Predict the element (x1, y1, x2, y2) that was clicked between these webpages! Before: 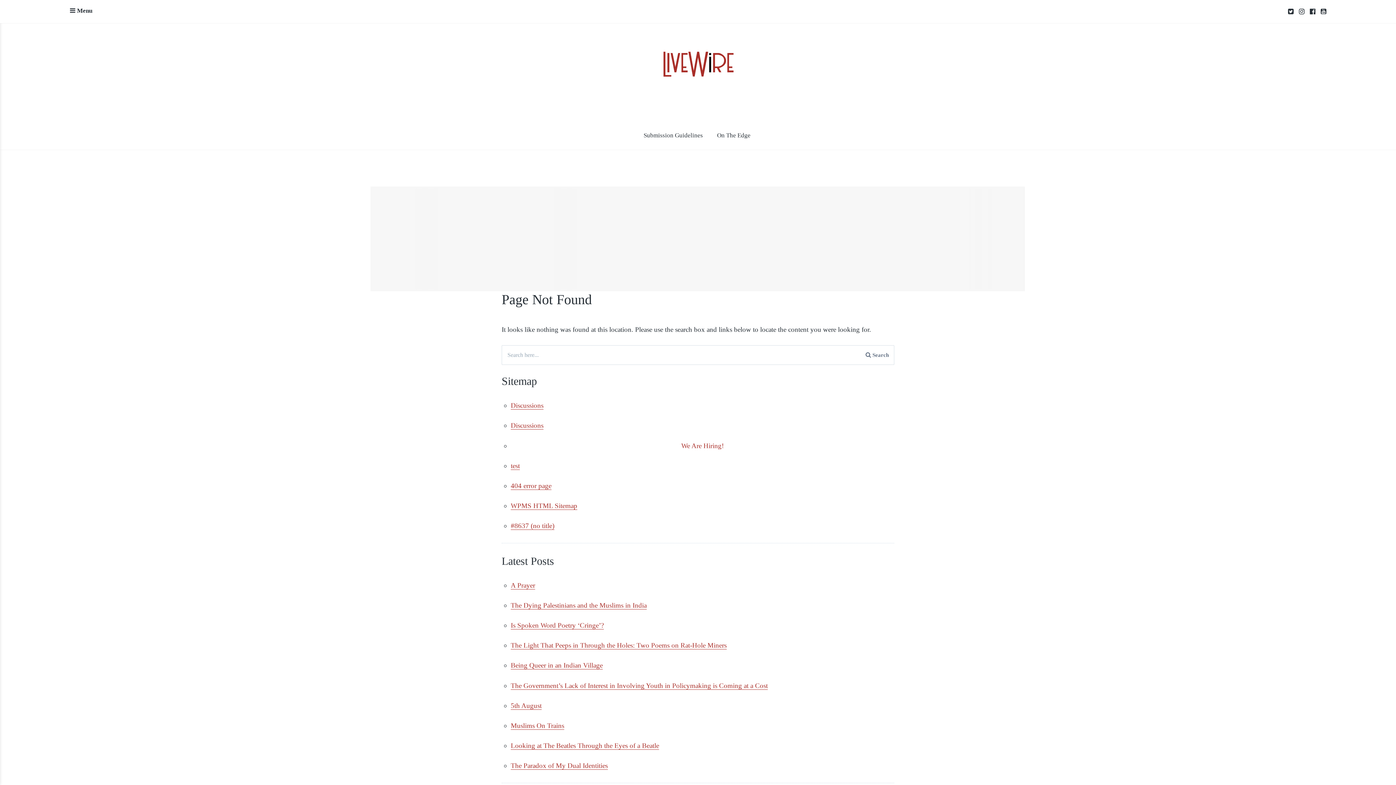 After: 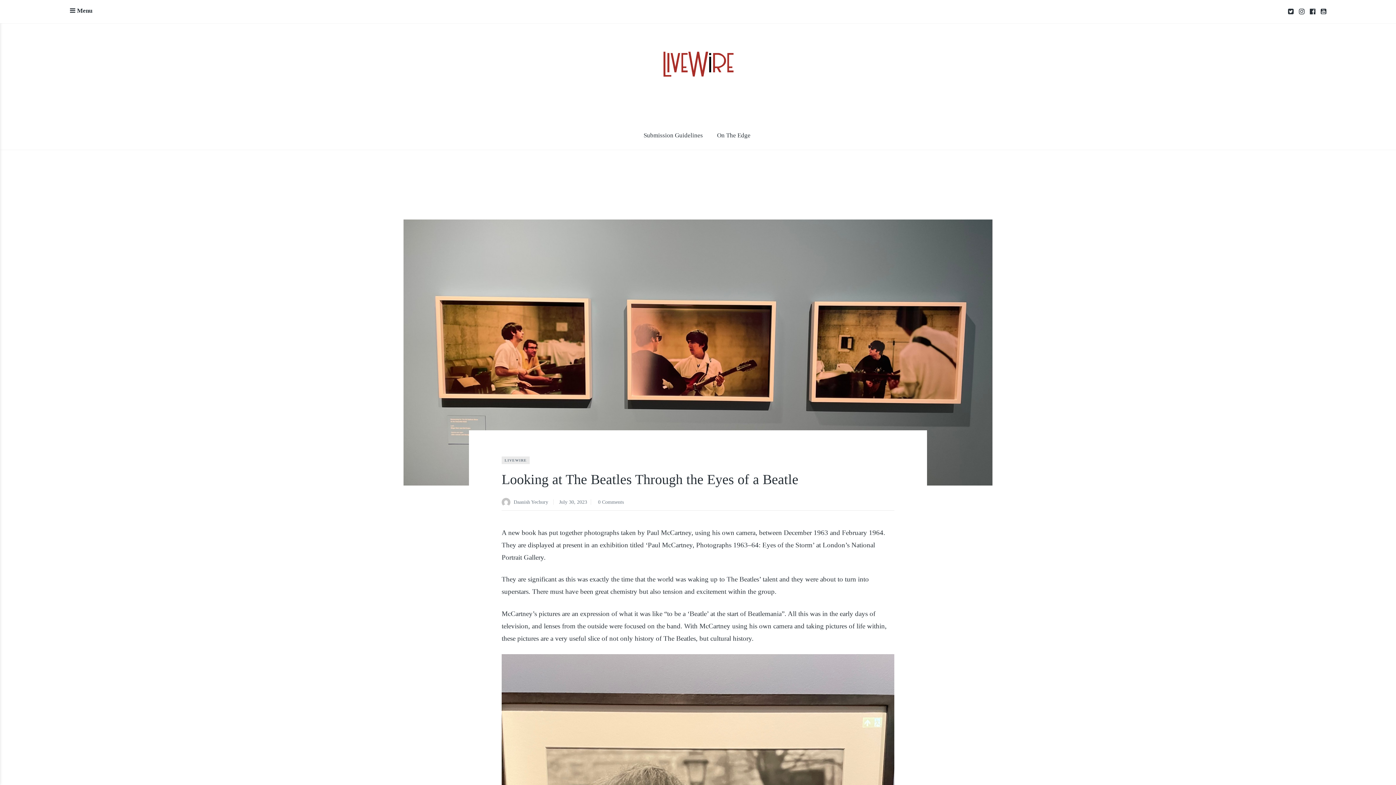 Action: label: Looking at The Beatles Through the Eyes of a Beatle bbox: (510, 742, 659, 750)